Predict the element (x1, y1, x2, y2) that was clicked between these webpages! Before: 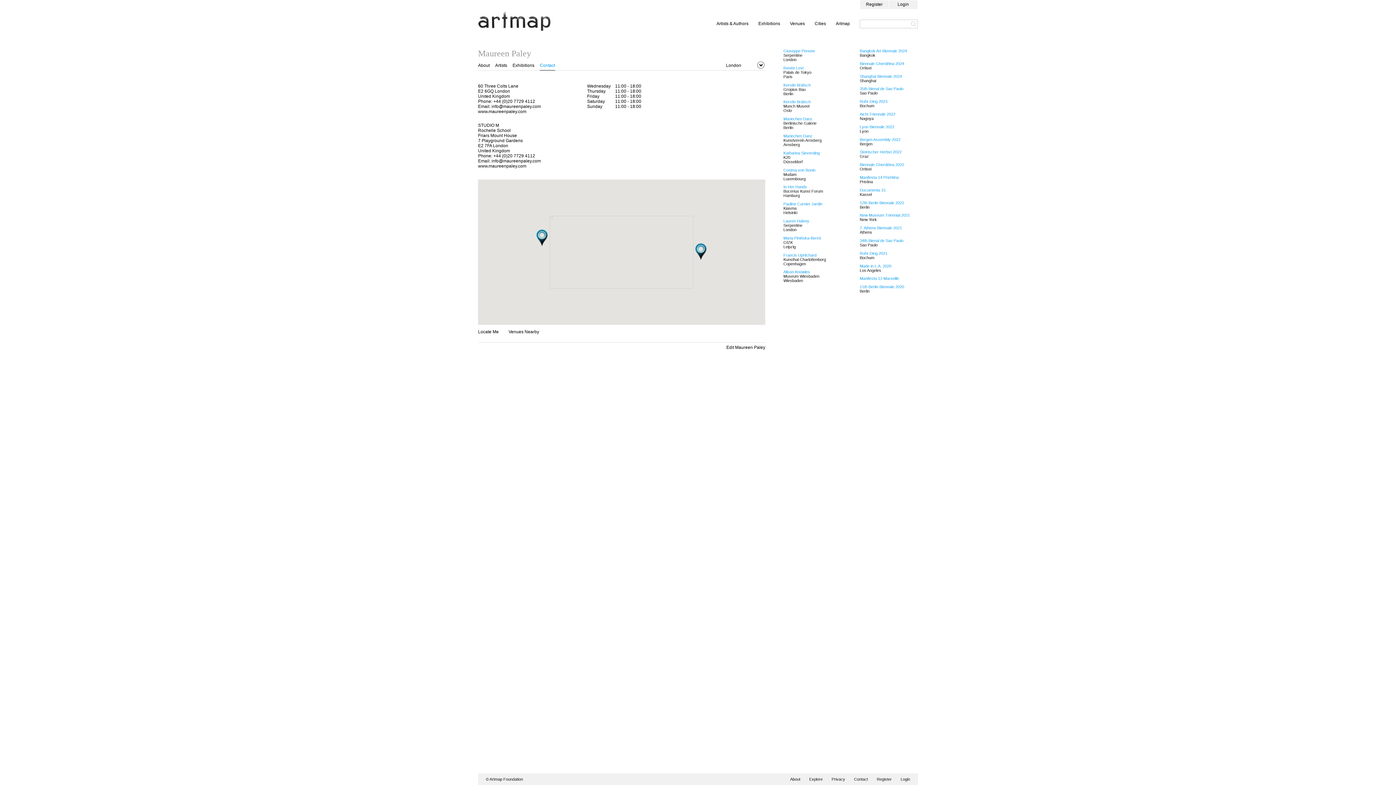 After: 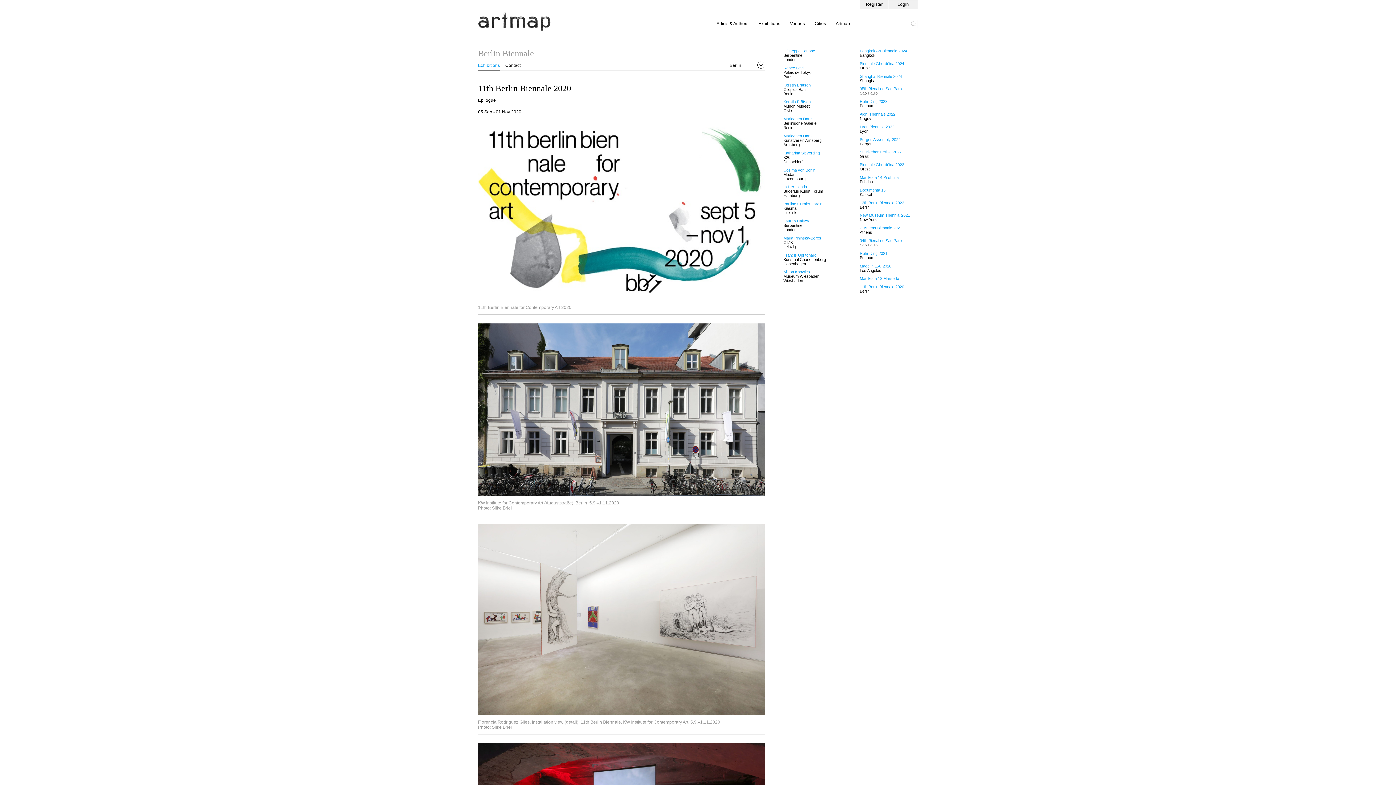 Action: label: 11th Berlin Biennale 2020 bbox: (860, 284, 904, 289)